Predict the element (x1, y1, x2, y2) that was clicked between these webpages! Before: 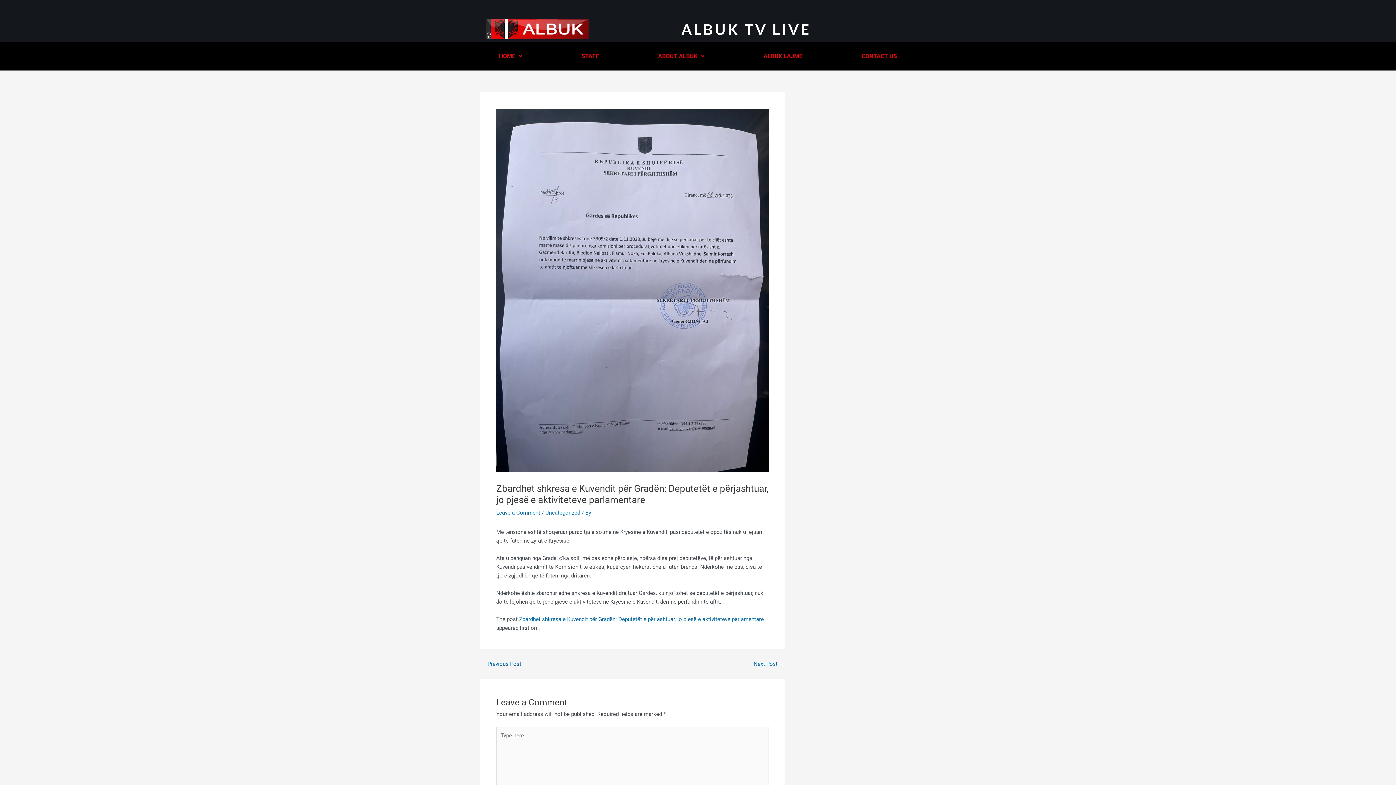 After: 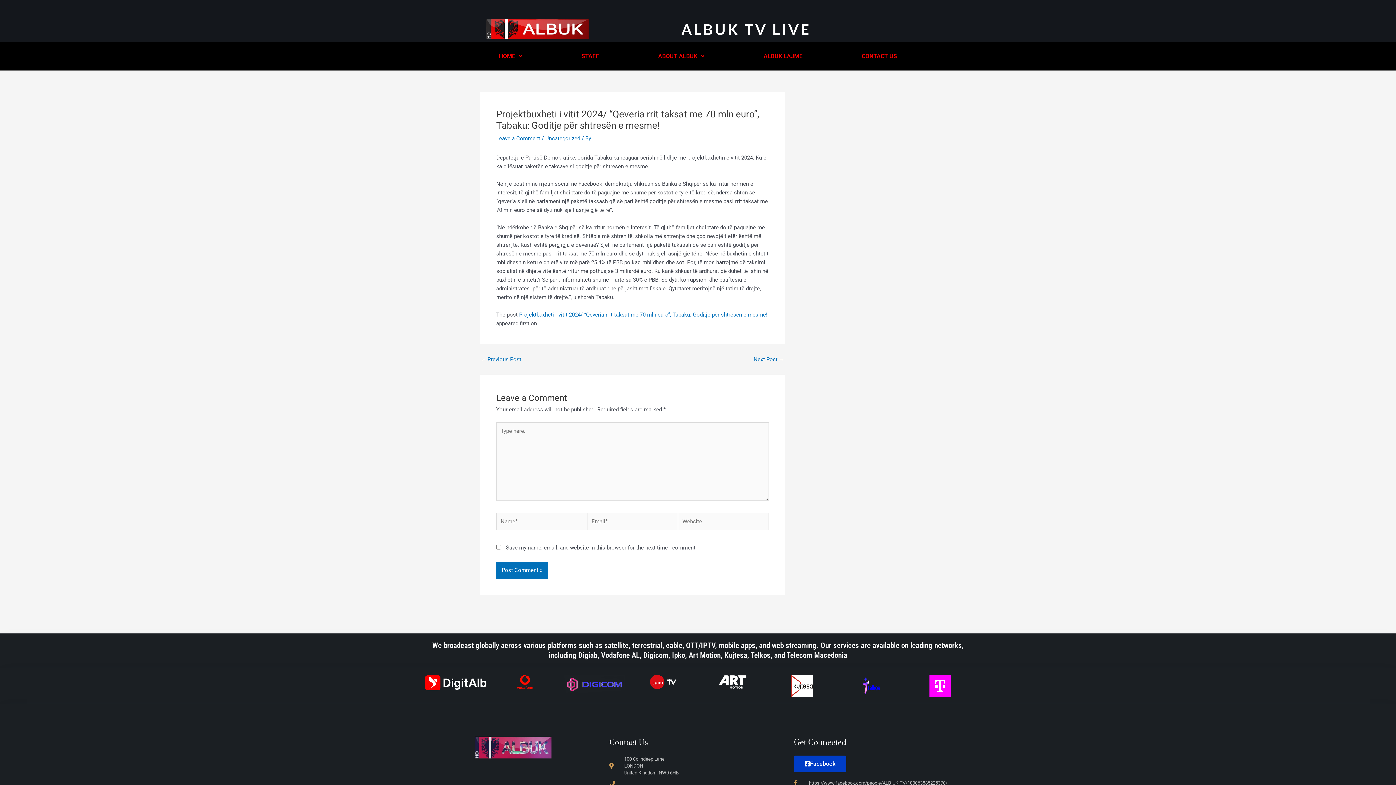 Action: label: ← Previous Post bbox: (480, 661, 521, 667)